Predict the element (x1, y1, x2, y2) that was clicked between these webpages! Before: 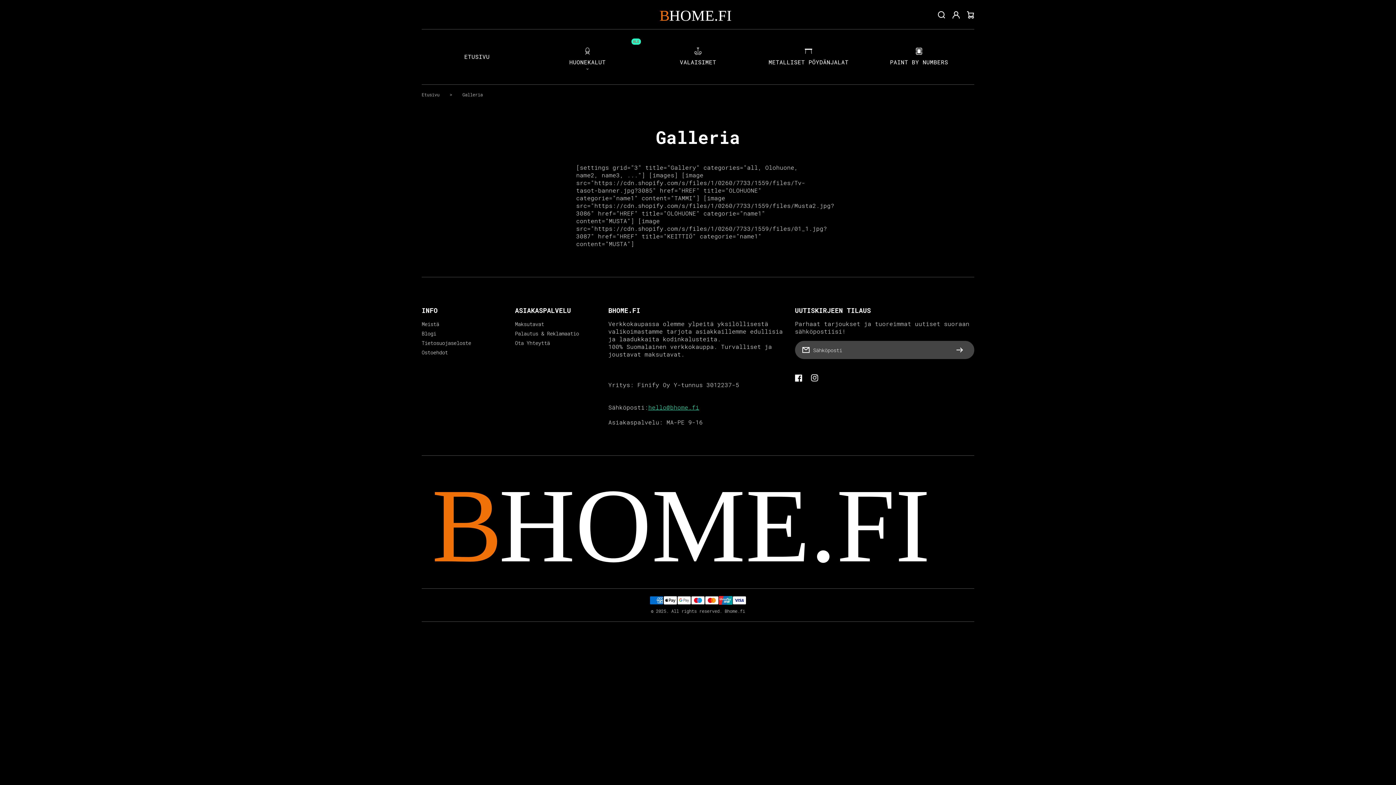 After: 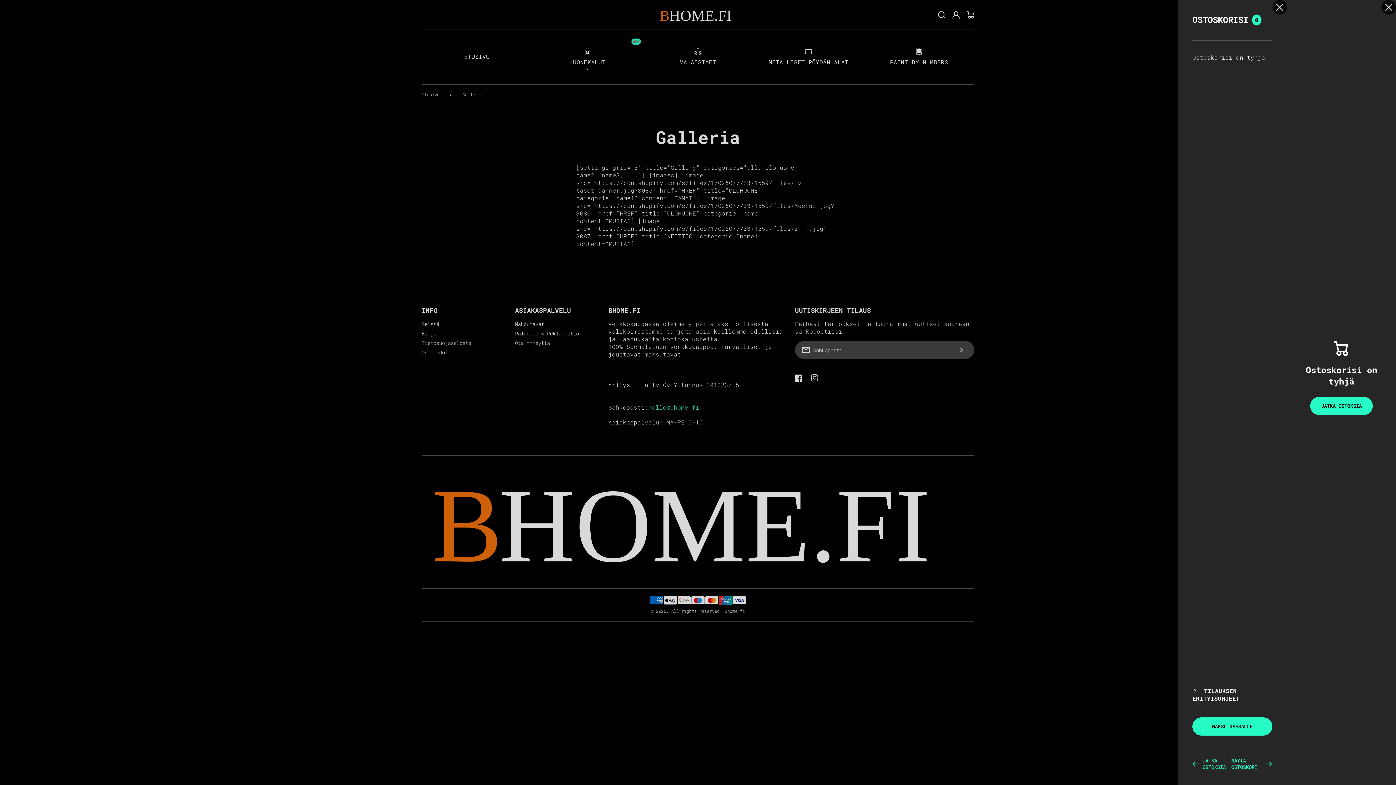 Action: bbox: (963, 7, 978, 22) label: Ostoskori